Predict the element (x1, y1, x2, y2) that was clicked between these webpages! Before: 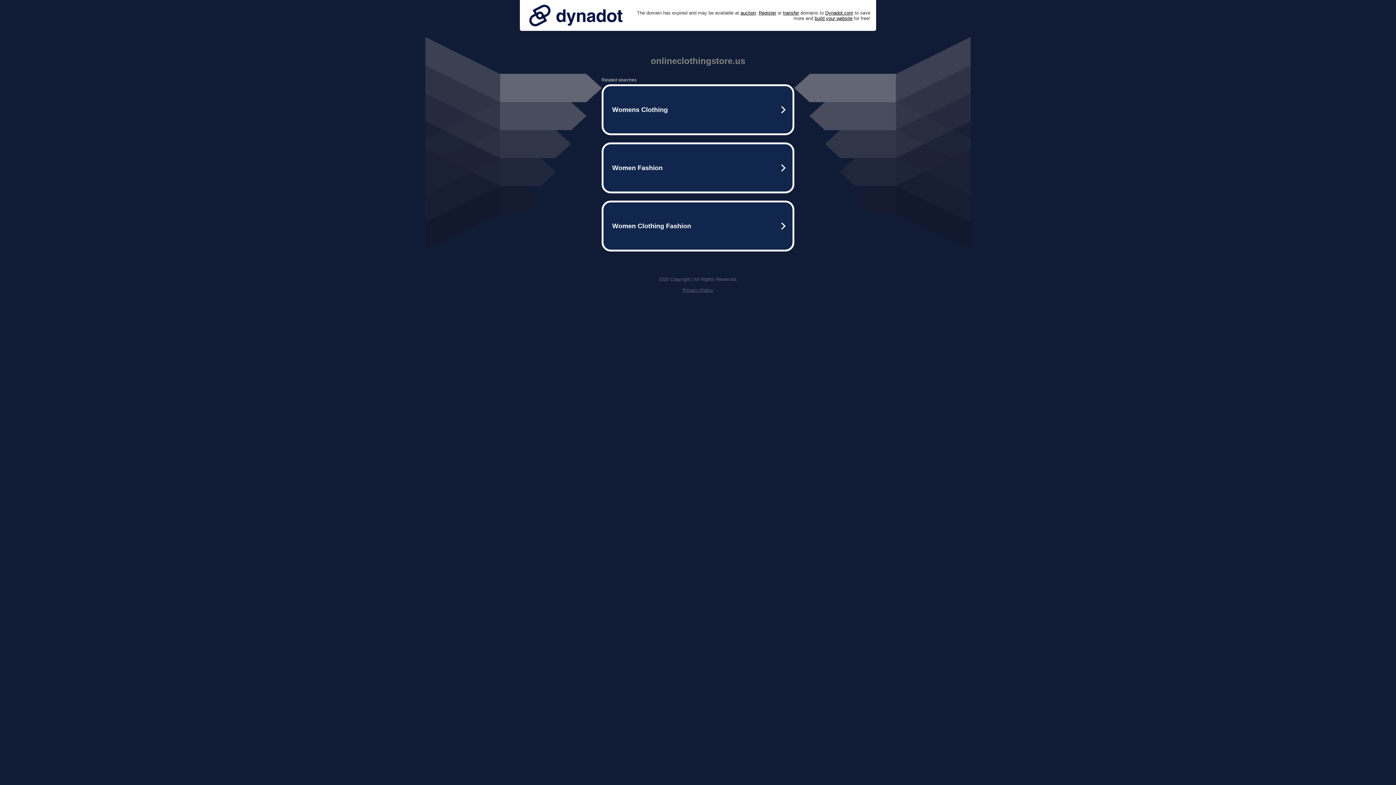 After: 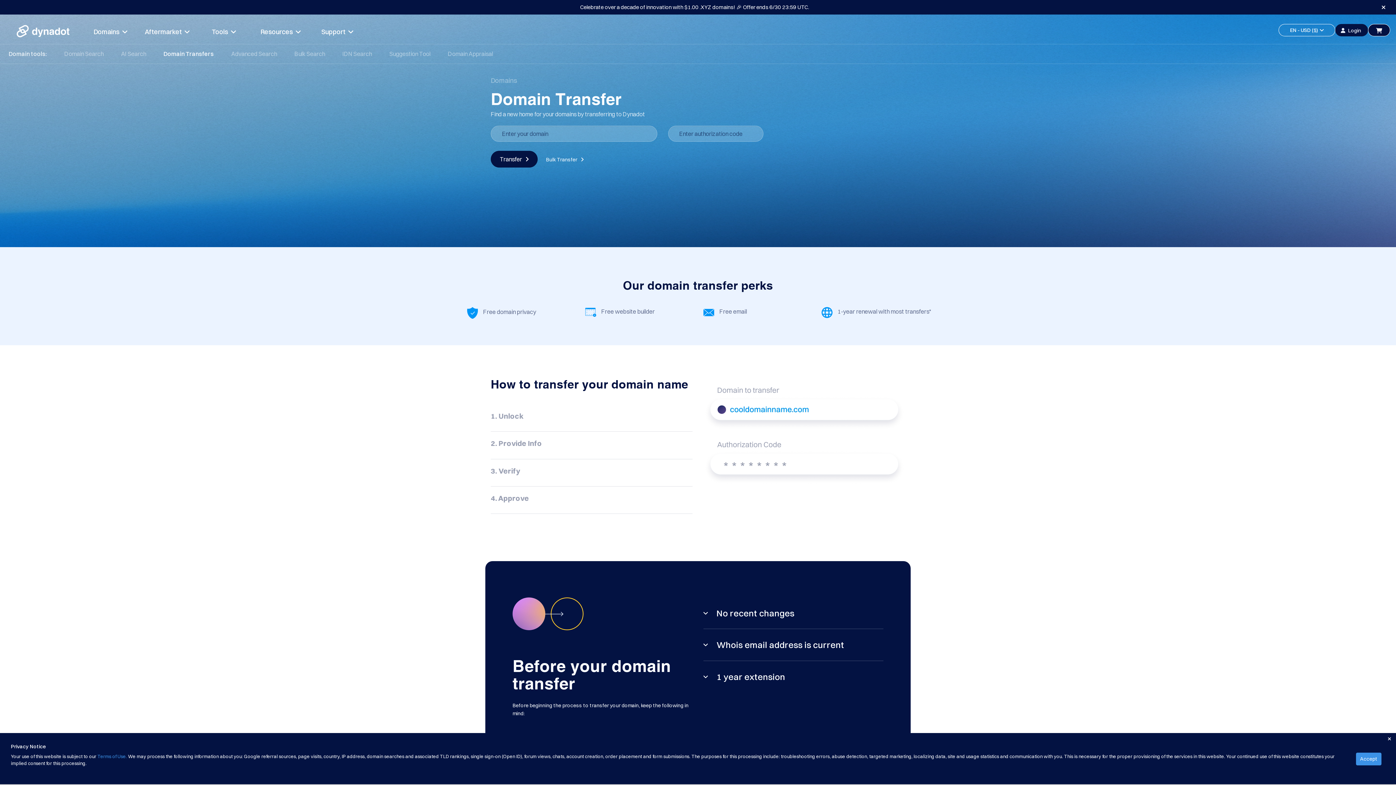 Action: bbox: (783, 10, 799, 15) label: transfer